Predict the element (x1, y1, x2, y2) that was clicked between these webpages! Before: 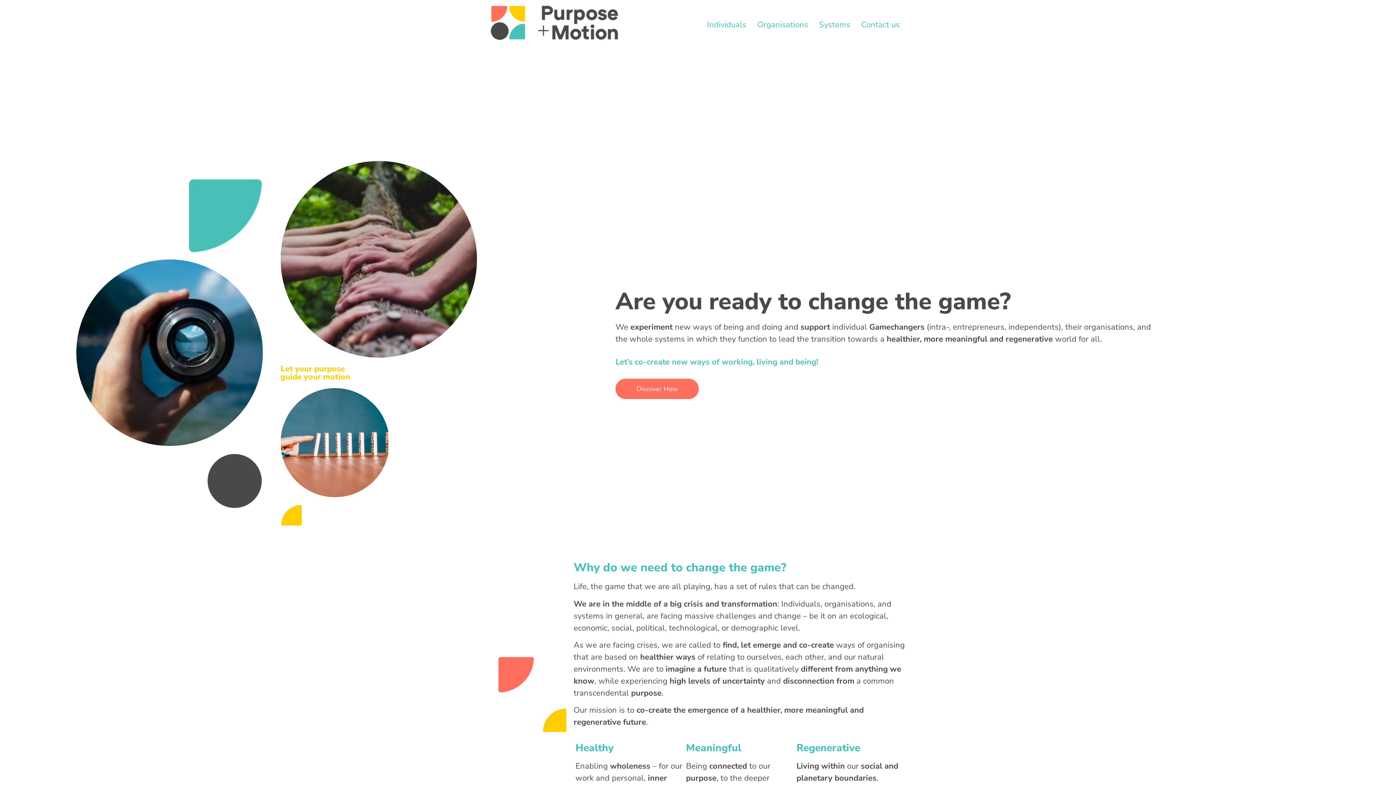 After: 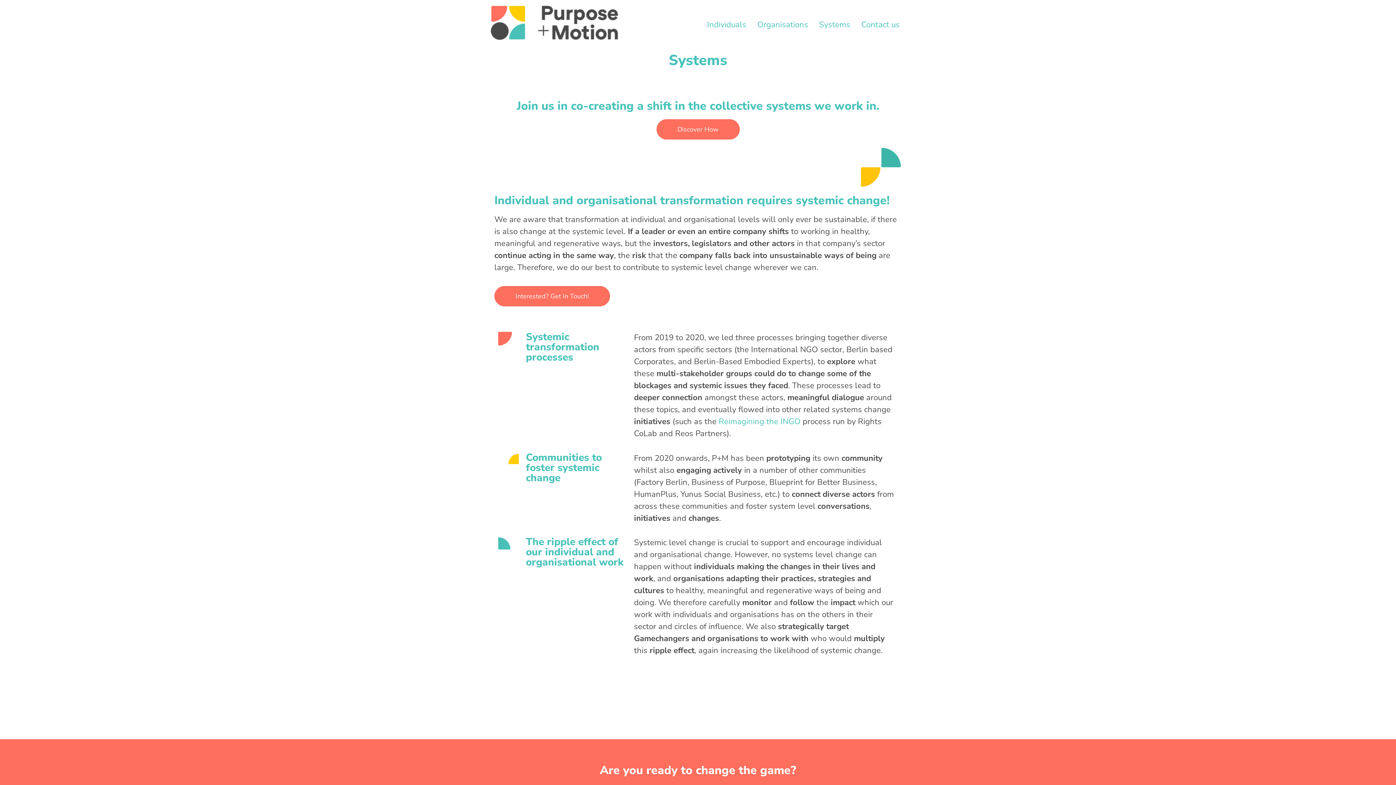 Action: bbox: (813, 15, 856, 33) label: Systems